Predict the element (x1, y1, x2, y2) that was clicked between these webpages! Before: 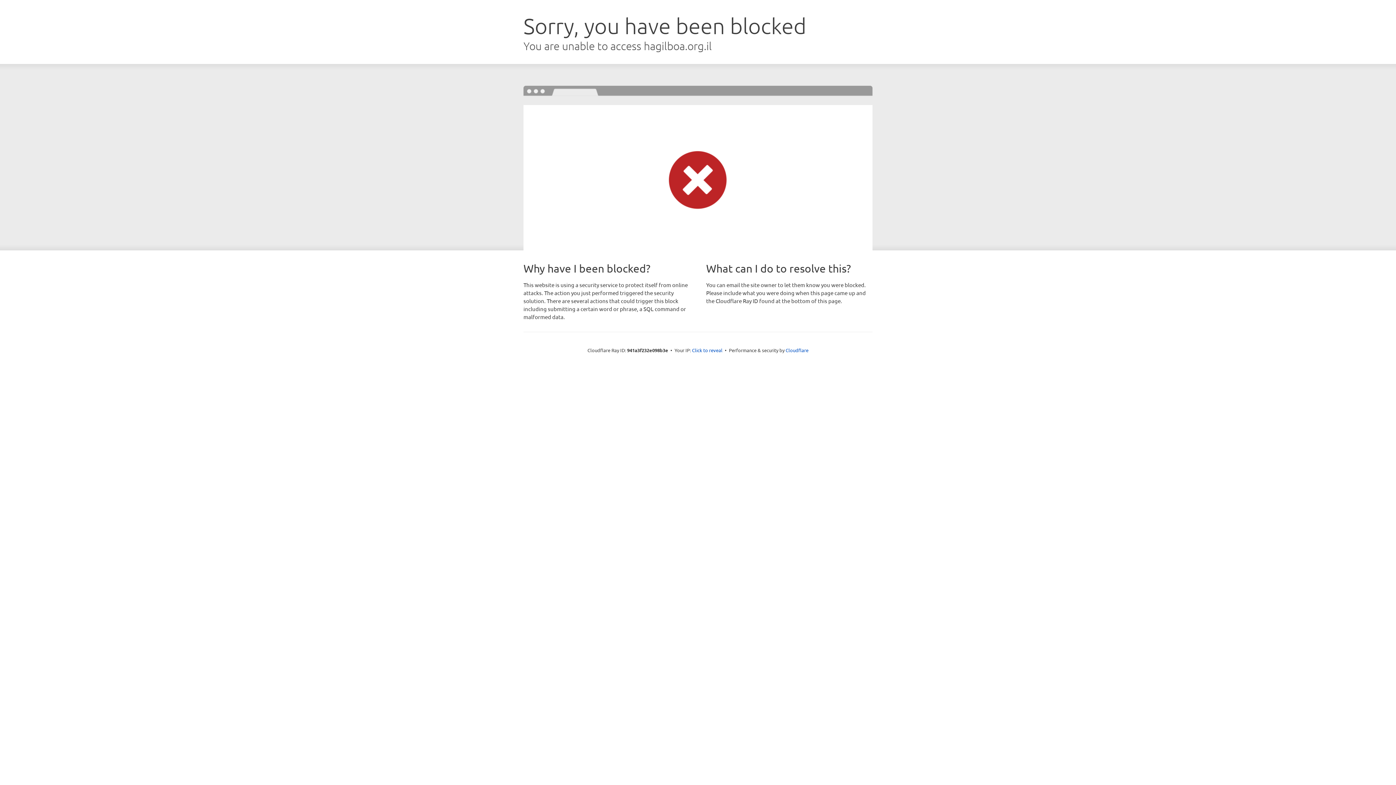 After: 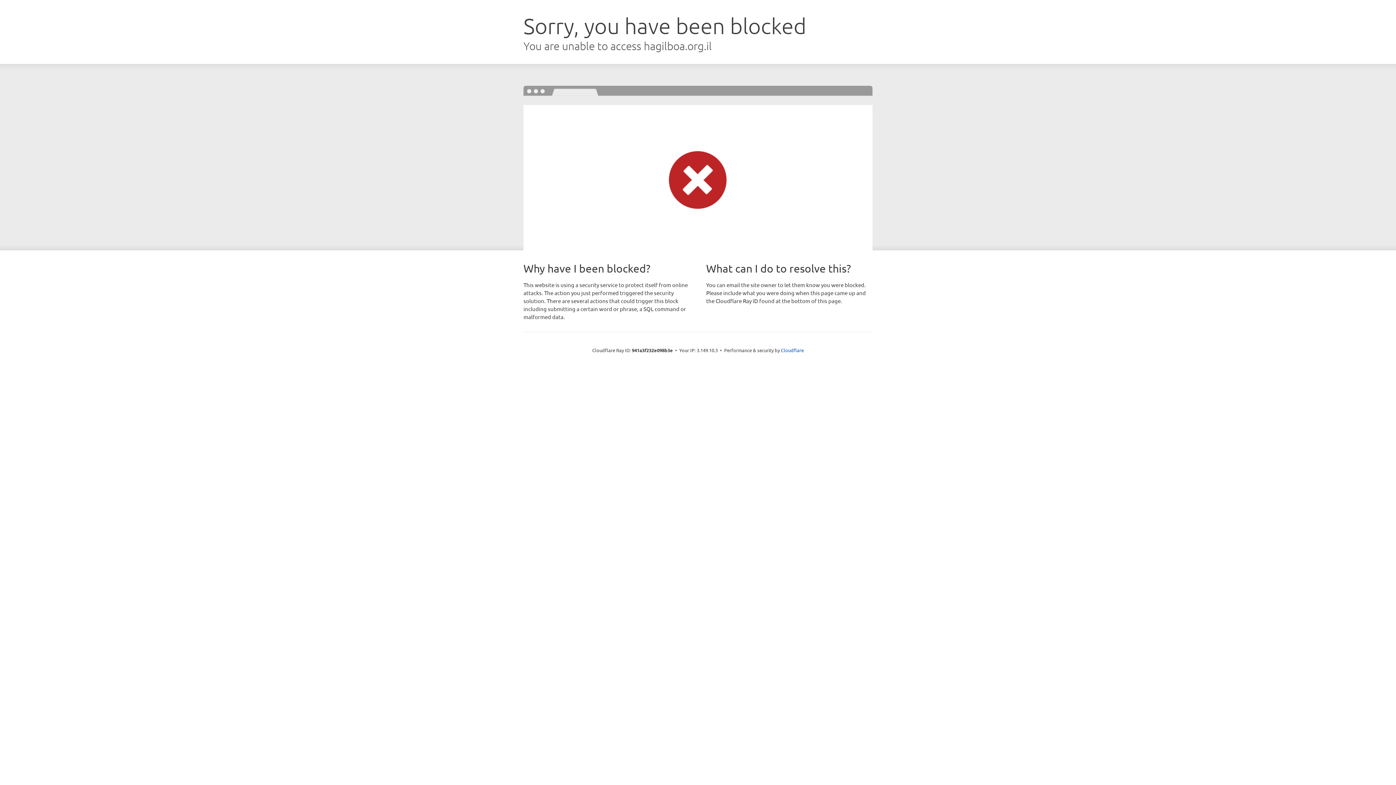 Action: bbox: (692, 346, 722, 353) label: Click to reveal